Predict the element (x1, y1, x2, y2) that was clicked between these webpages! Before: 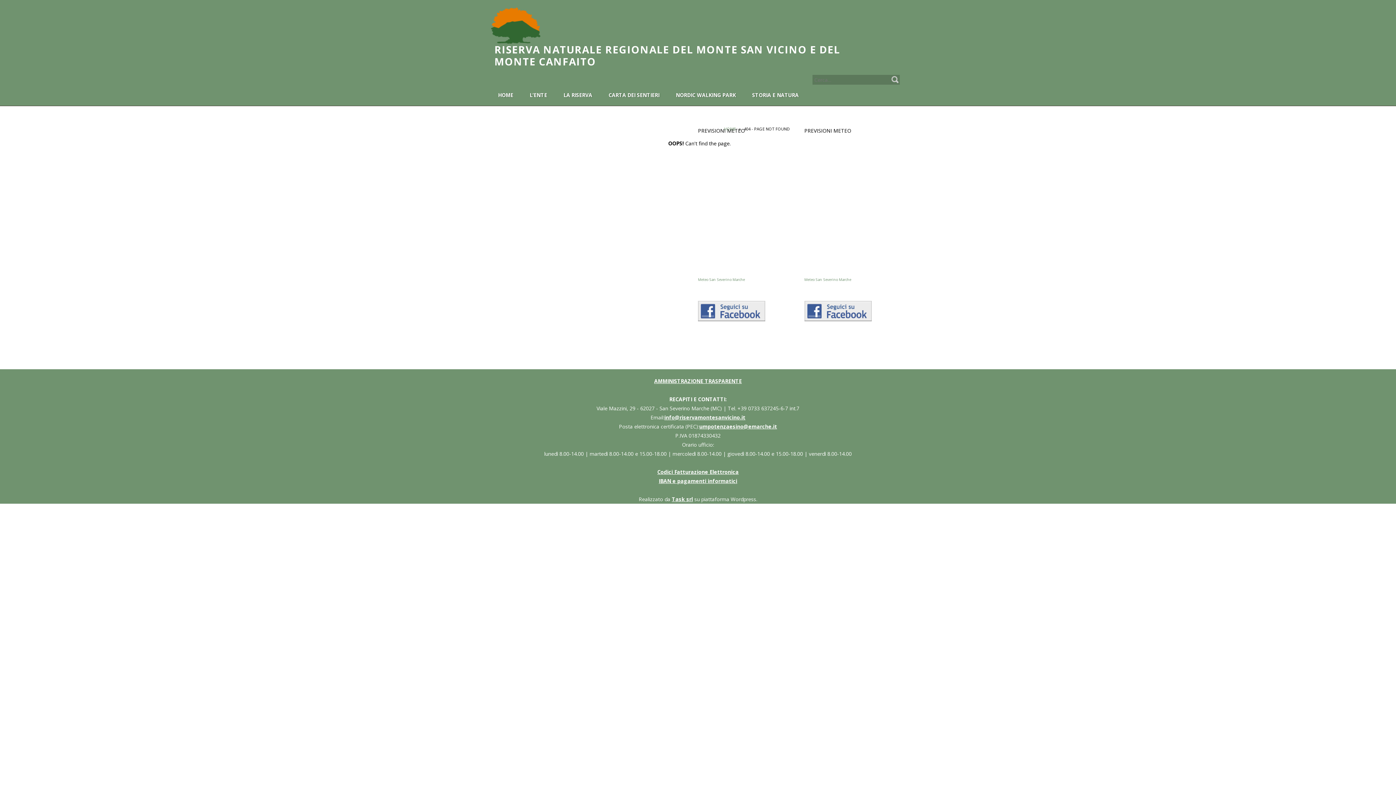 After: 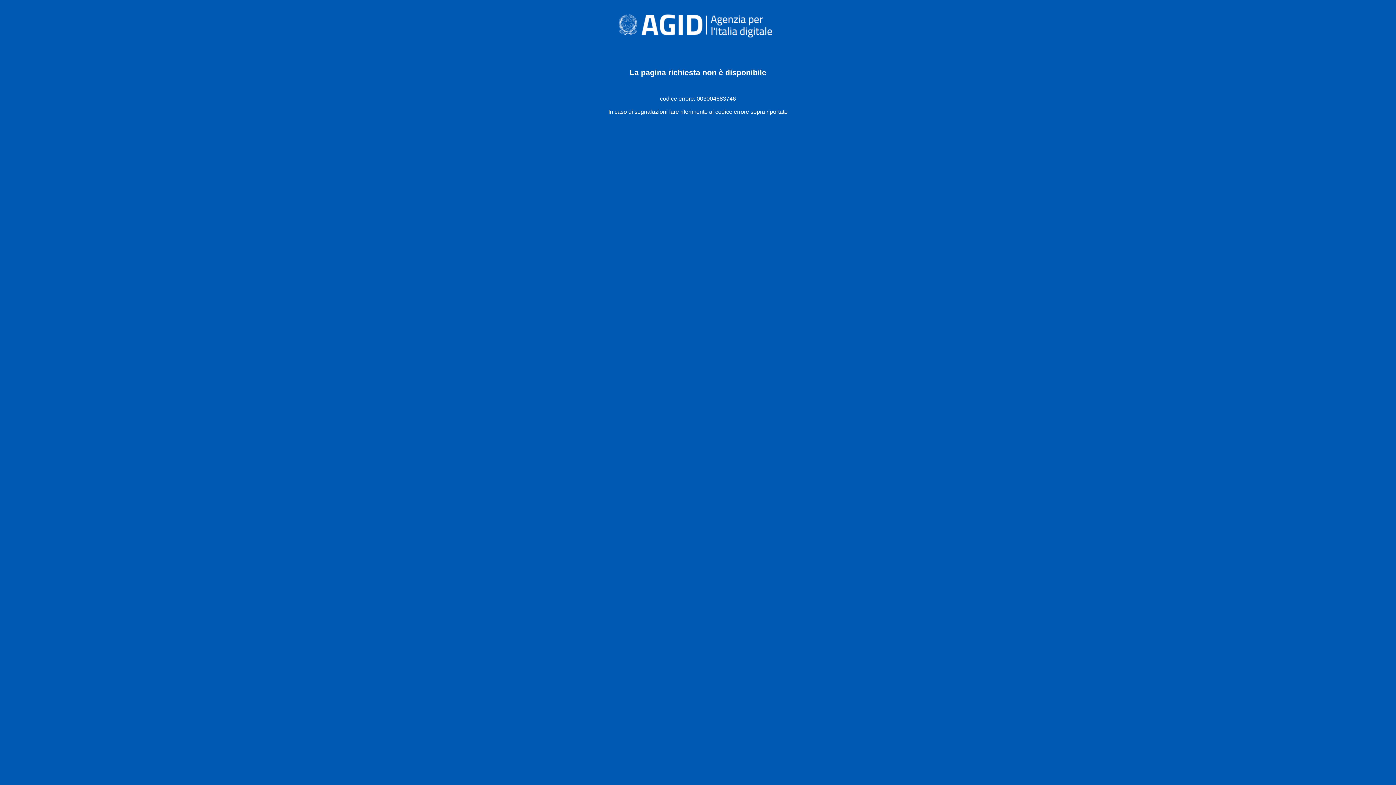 Action: label: Codici Fatturazione Elettronica bbox: (657, 468, 738, 475)